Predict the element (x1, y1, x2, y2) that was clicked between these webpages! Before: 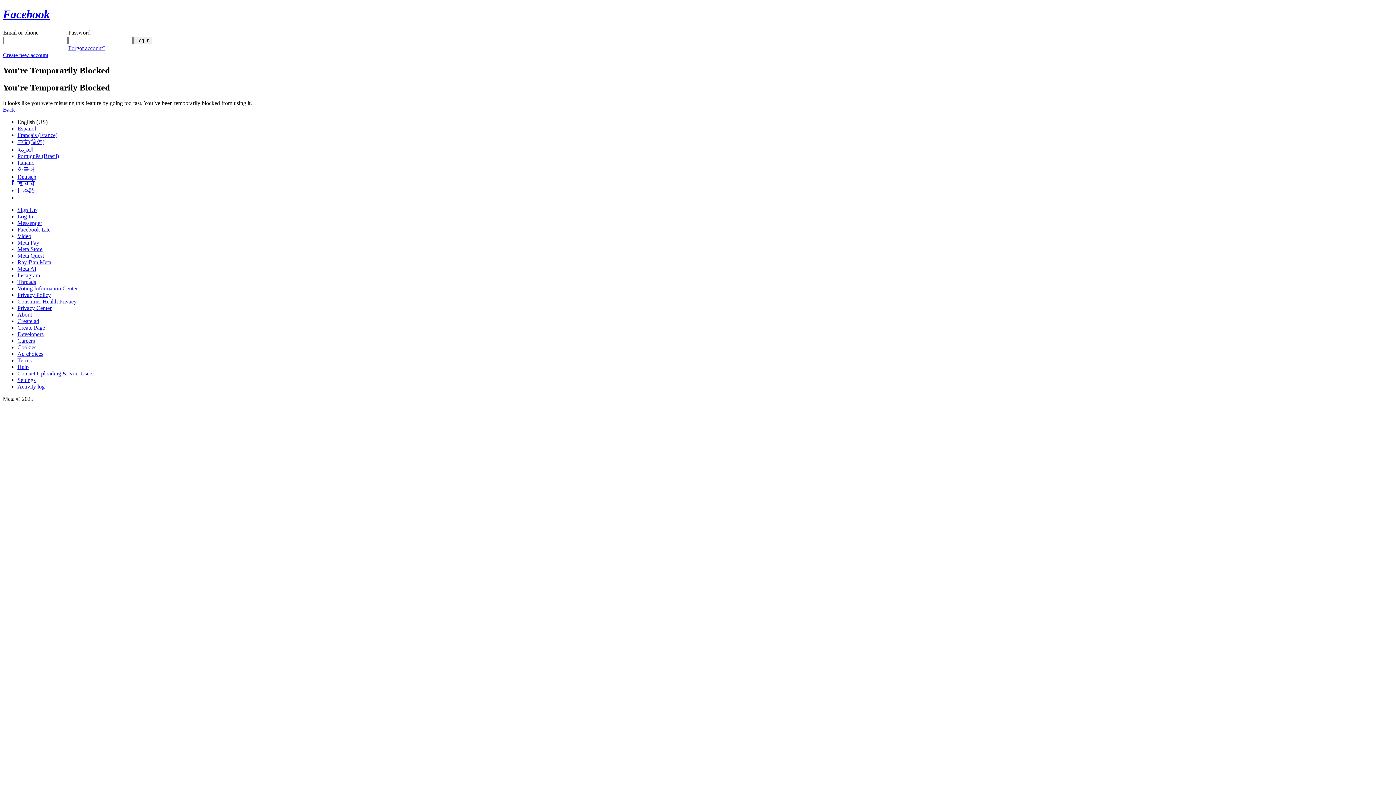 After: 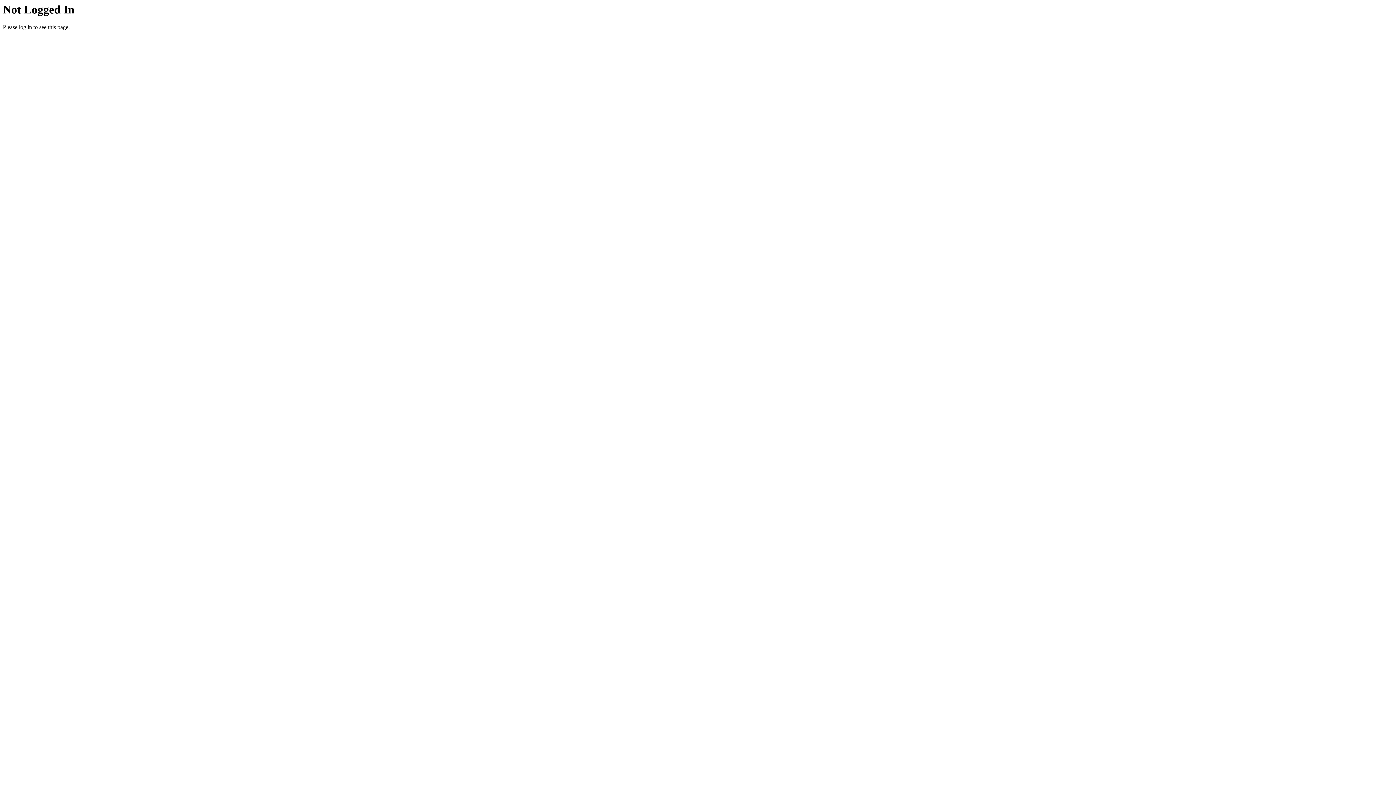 Action: bbox: (17, 311, 32, 317) label: About